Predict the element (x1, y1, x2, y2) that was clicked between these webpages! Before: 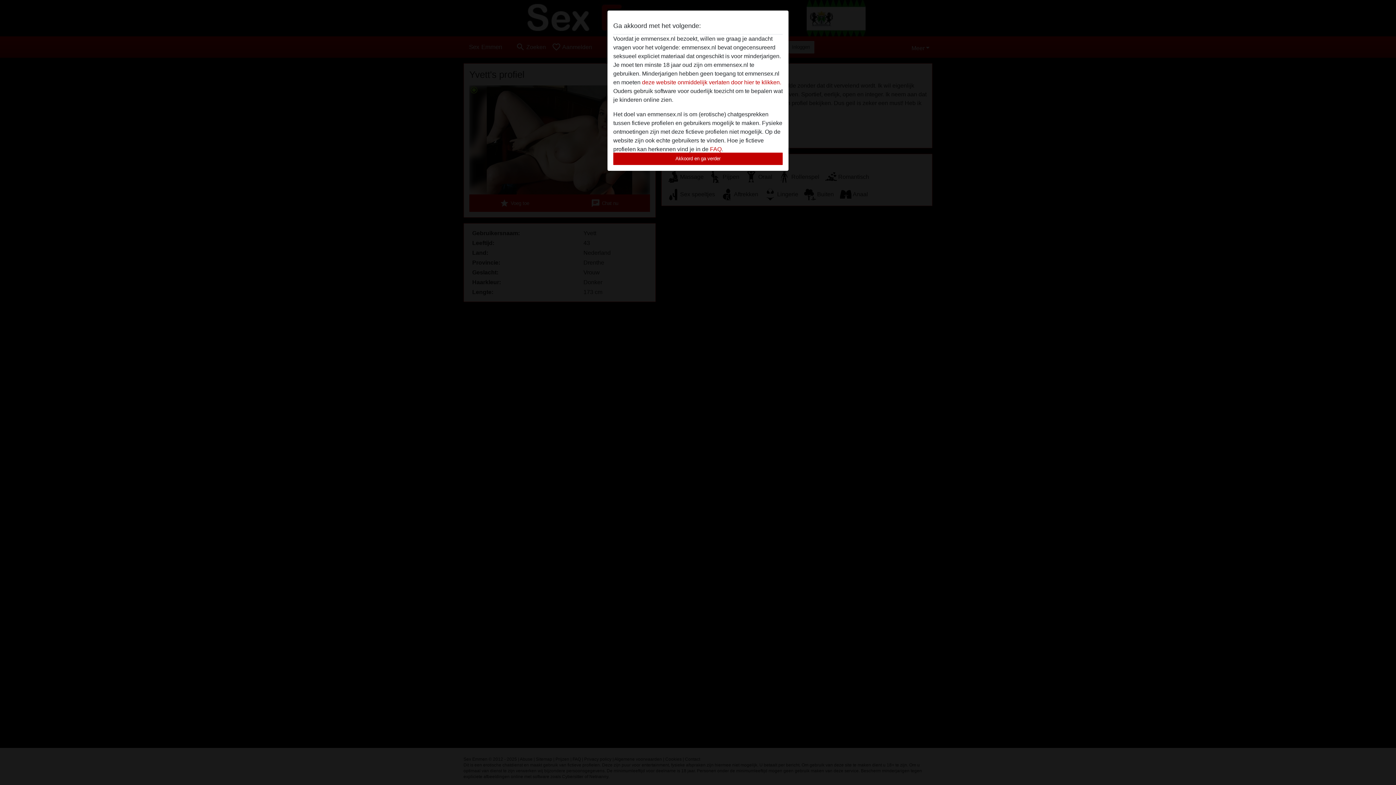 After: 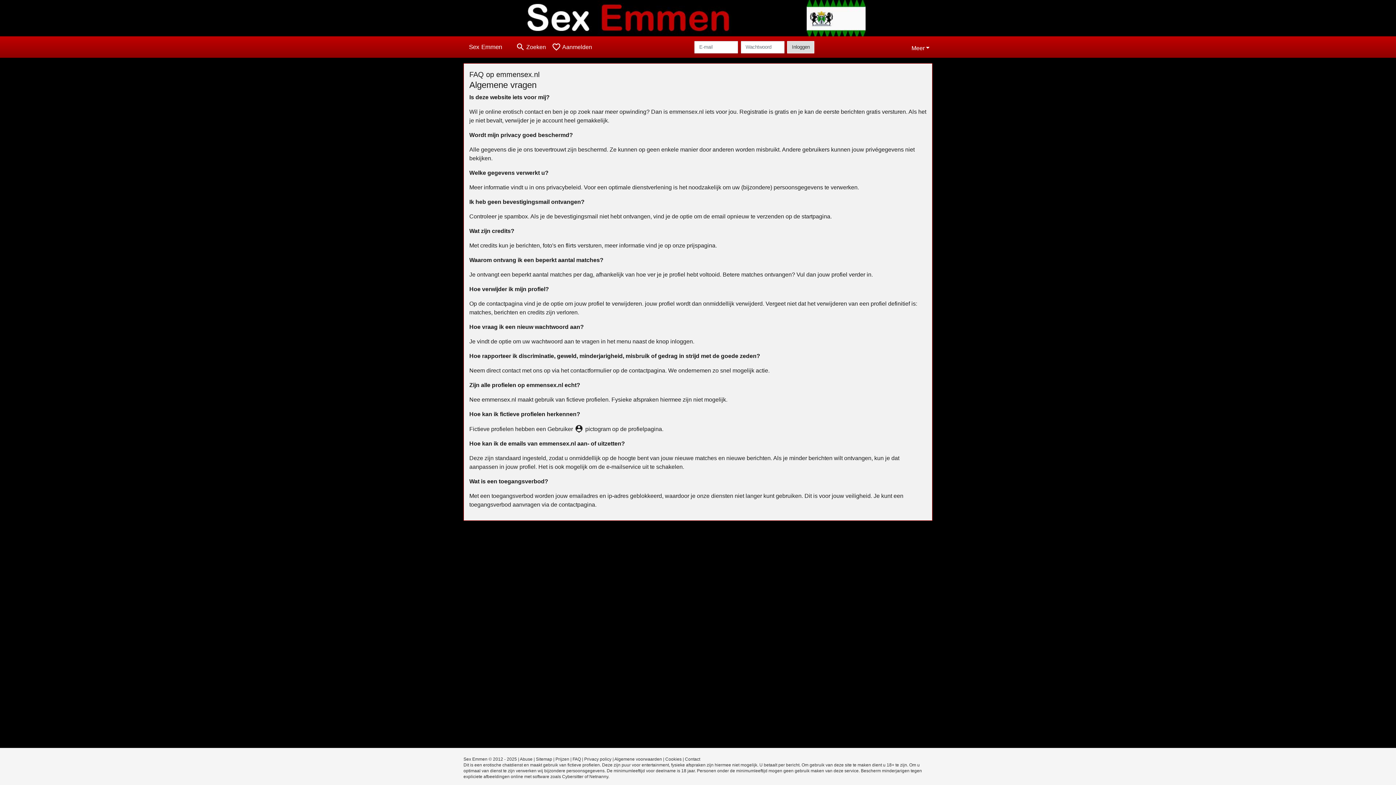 Action: label: FAQ bbox: (710, 146, 721, 152)